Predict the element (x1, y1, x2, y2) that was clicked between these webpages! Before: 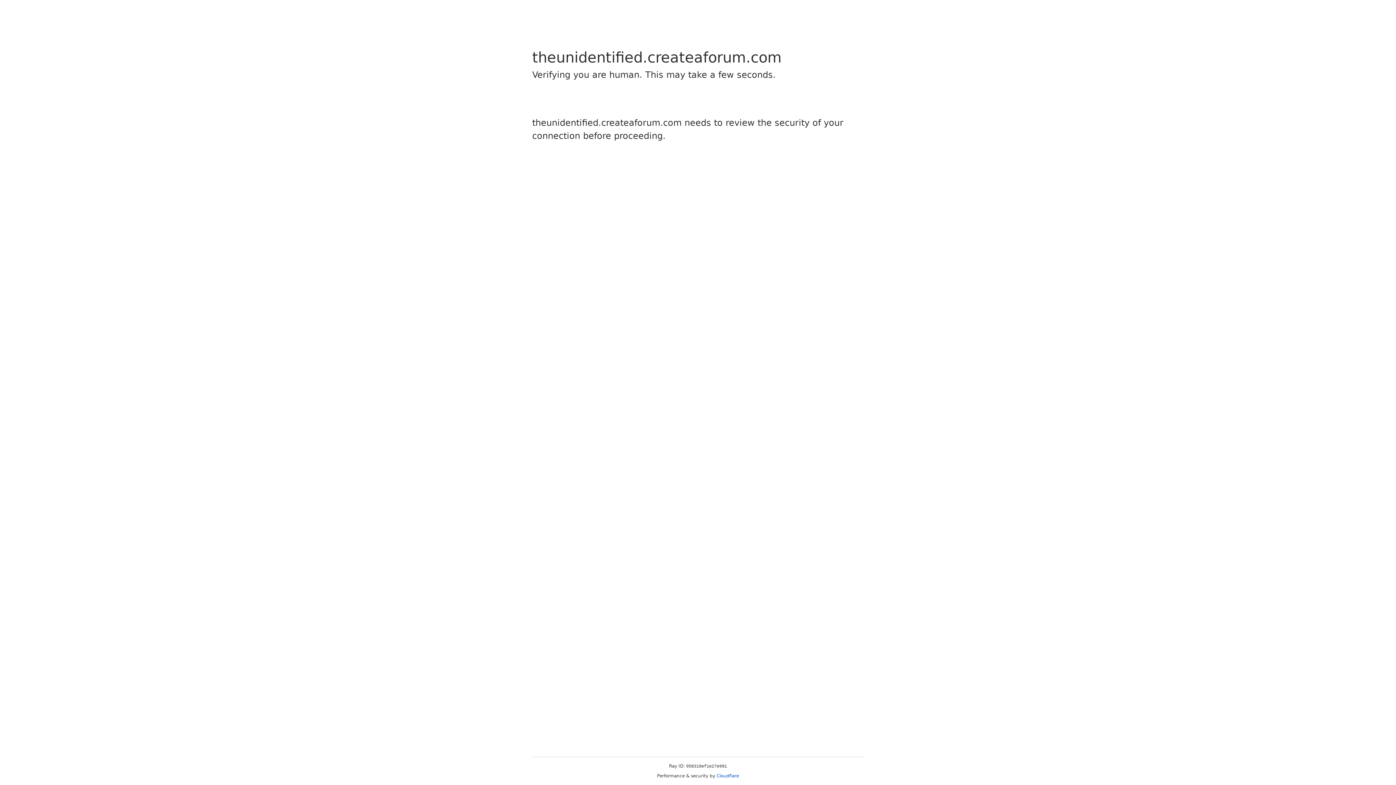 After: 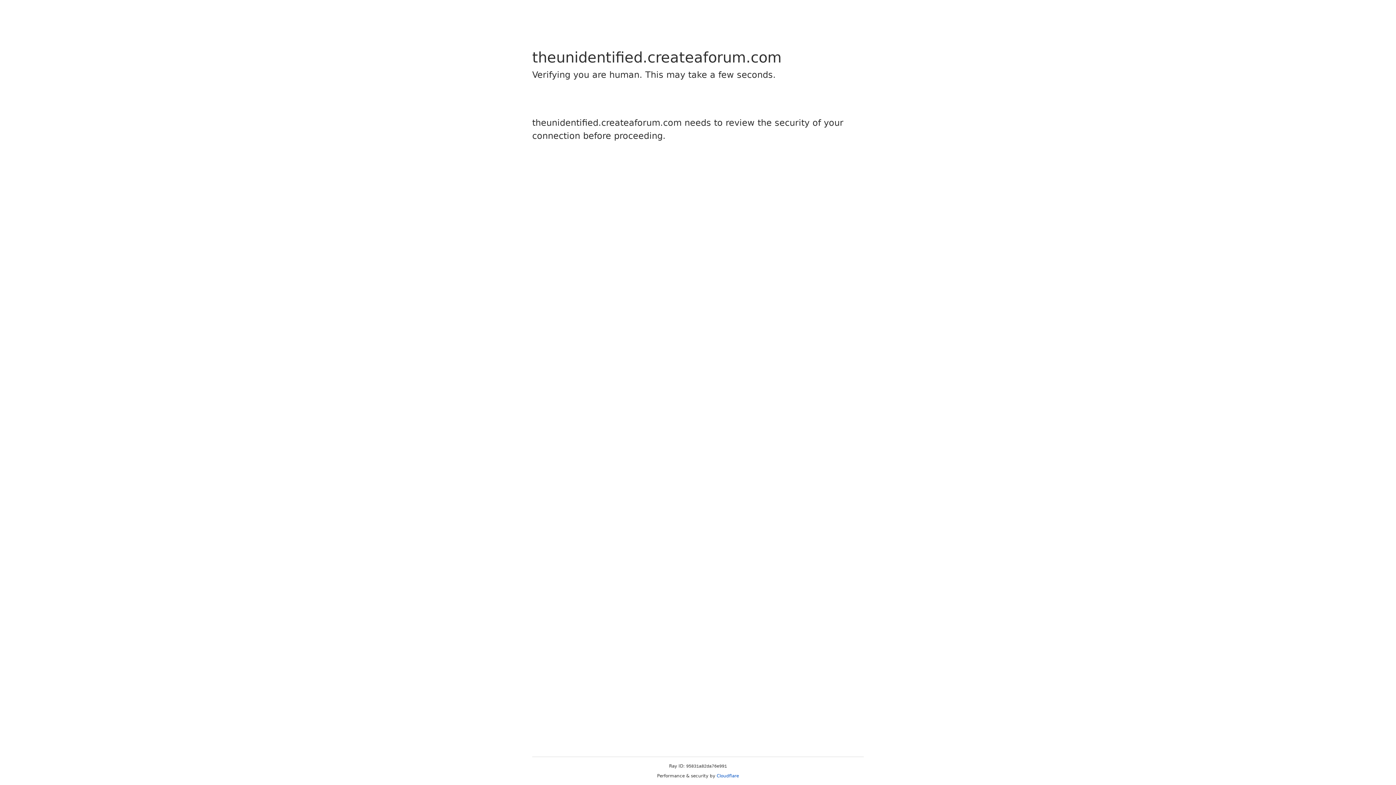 Action: label: Cloudflare bbox: (716, 773, 739, 778)